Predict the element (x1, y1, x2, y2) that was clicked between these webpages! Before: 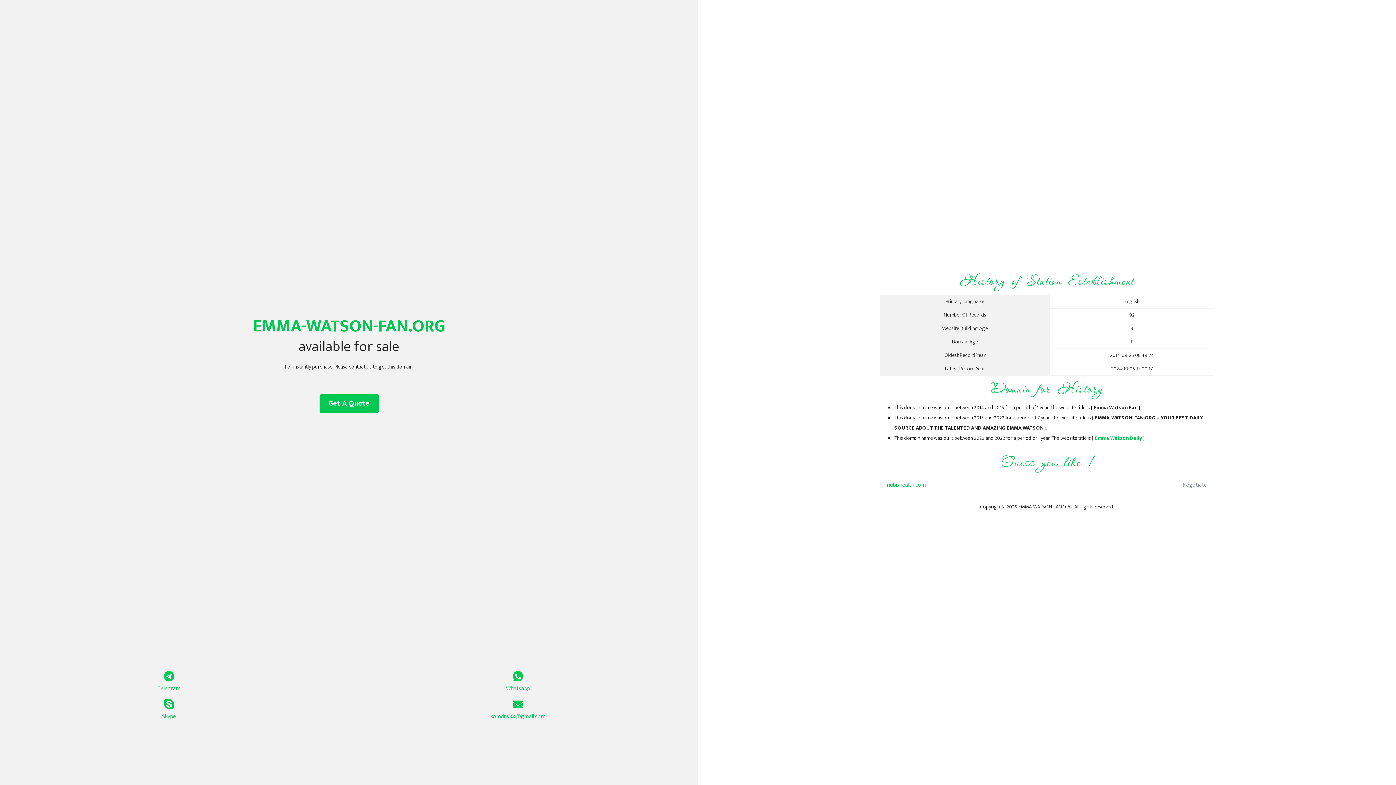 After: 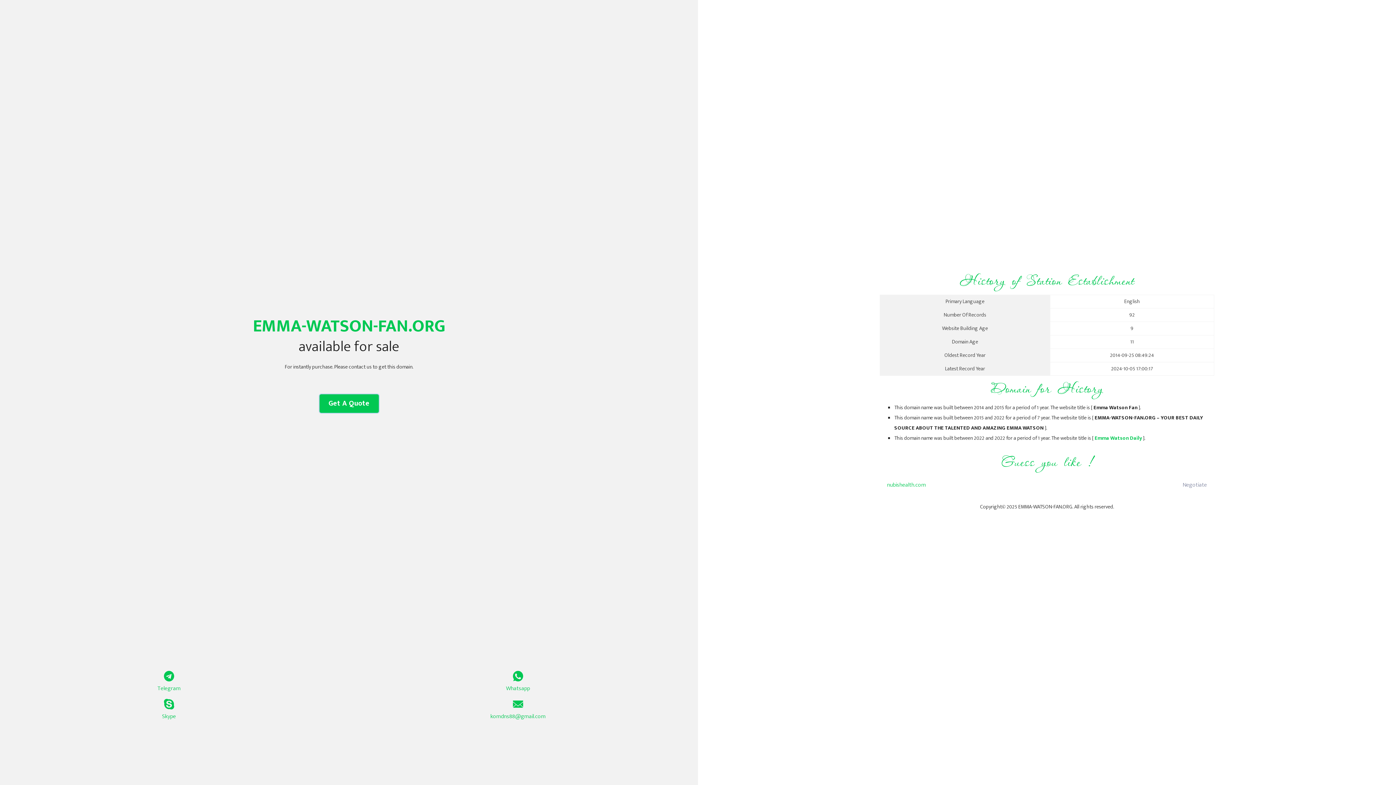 Action: label: Get A Quote bbox: (319, 394, 378, 413)